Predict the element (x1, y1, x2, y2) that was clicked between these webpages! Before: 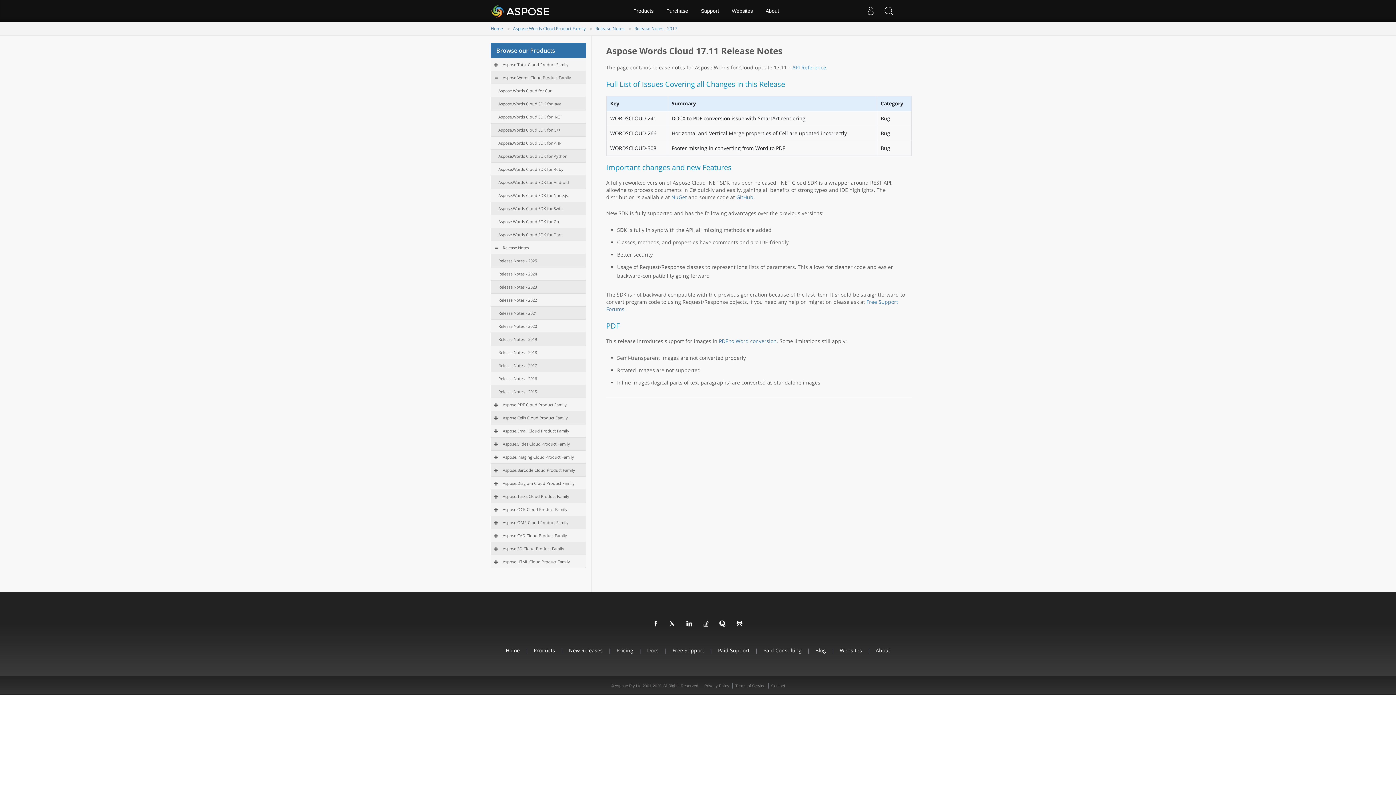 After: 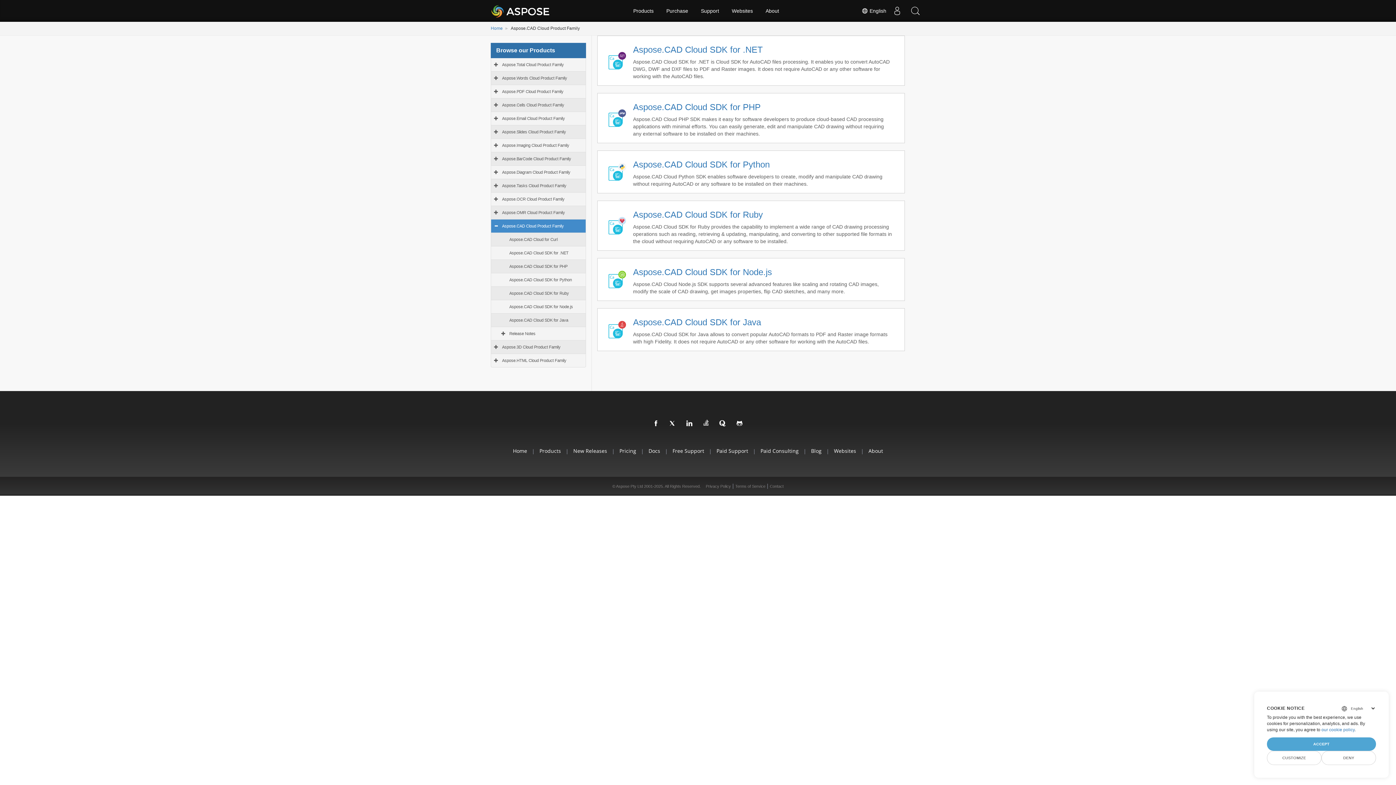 Action: label: Aspose.CAD Cloud Product Family bbox: (502, 533, 567, 538)